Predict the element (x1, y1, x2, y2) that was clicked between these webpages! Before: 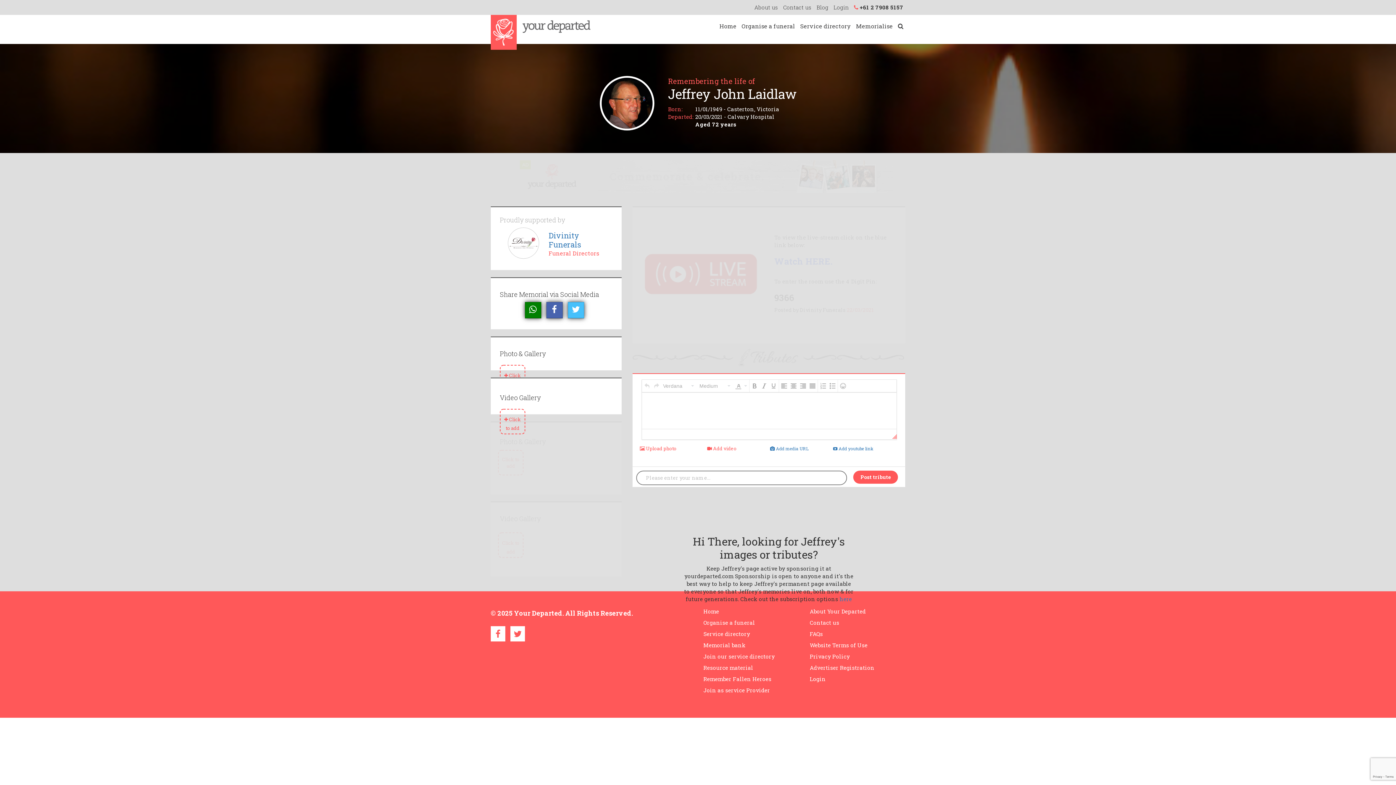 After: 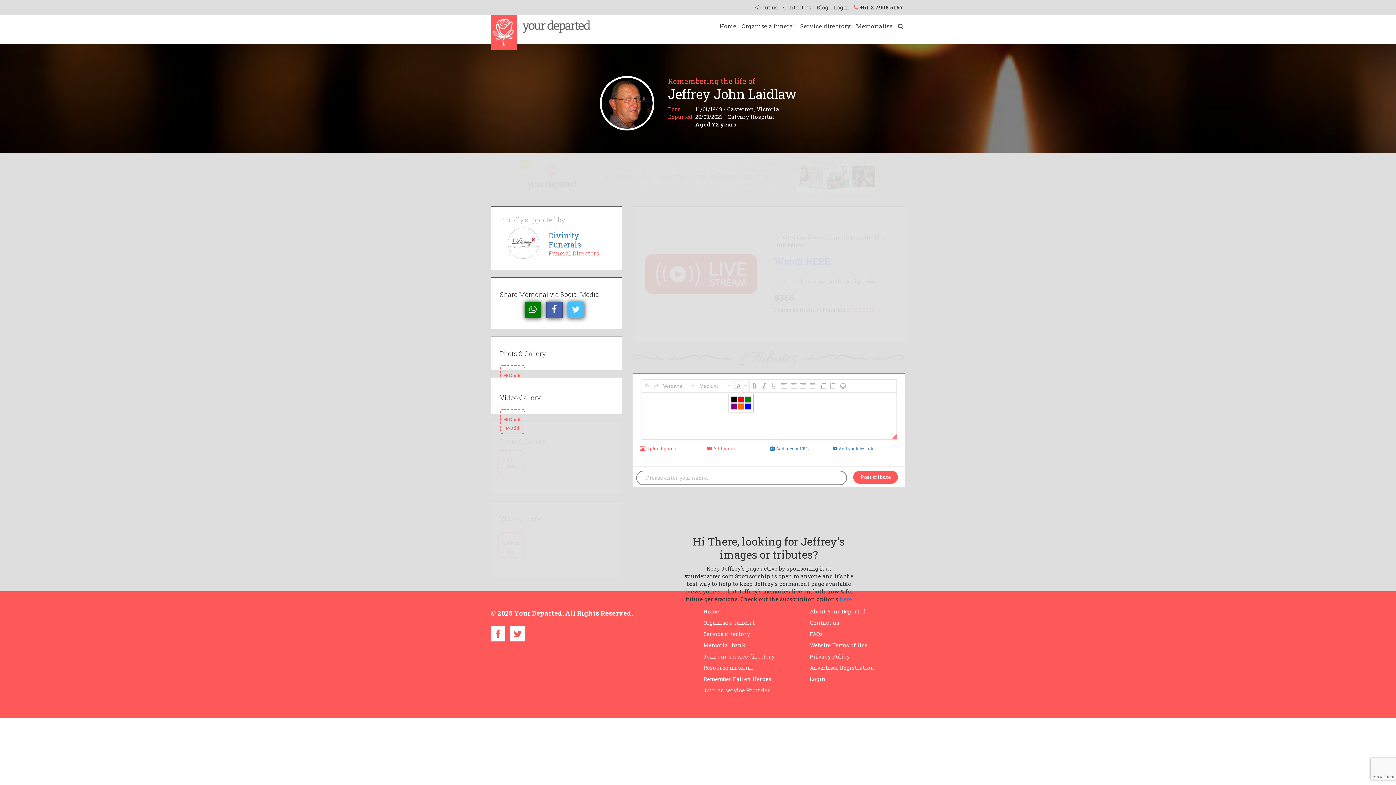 Action: bbox: (742, 381, 748, 391)